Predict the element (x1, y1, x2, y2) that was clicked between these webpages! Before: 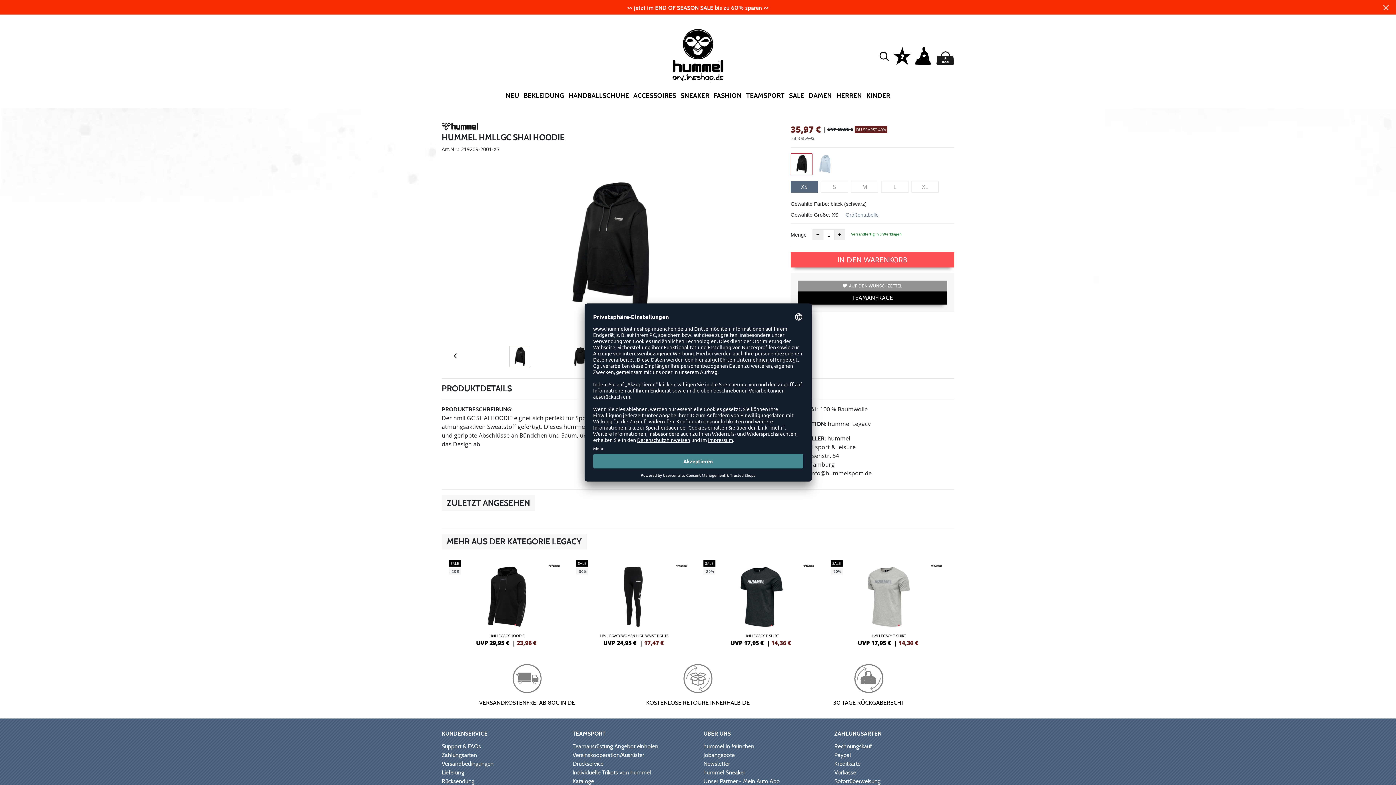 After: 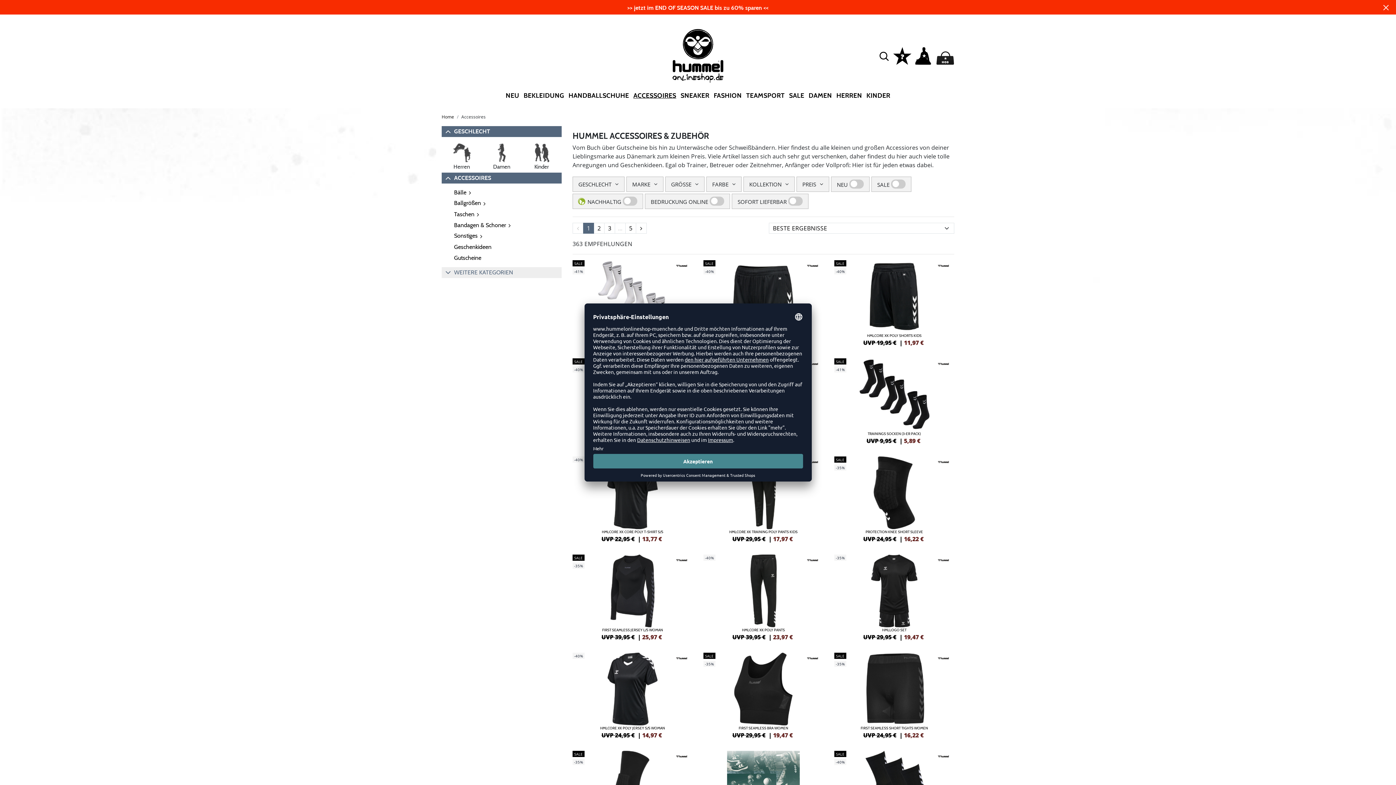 Action: label: ACCESSOIRES bbox: (631, 82, 678, 108)